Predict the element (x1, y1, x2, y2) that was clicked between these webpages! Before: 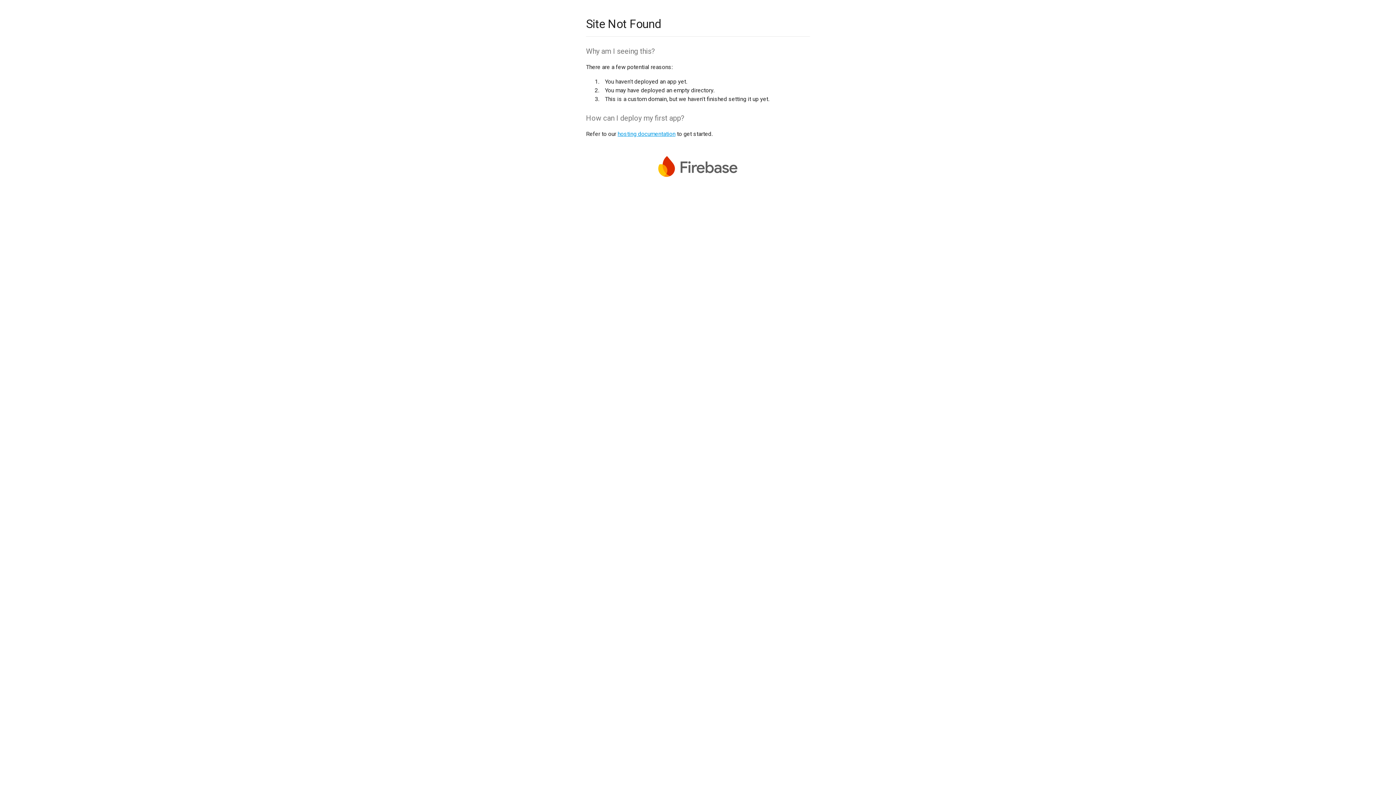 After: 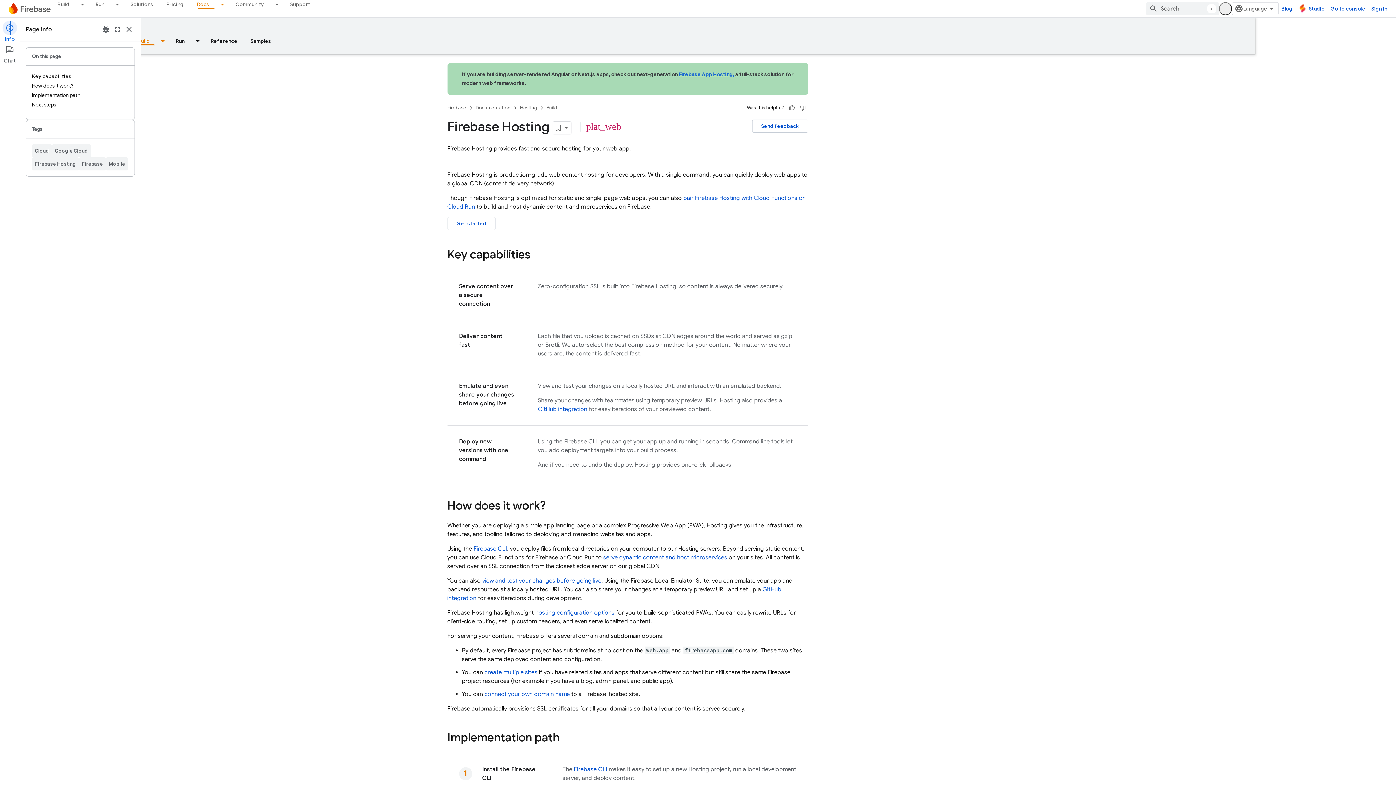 Action: bbox: (617, 130, 675, 137) label: hosting documentation